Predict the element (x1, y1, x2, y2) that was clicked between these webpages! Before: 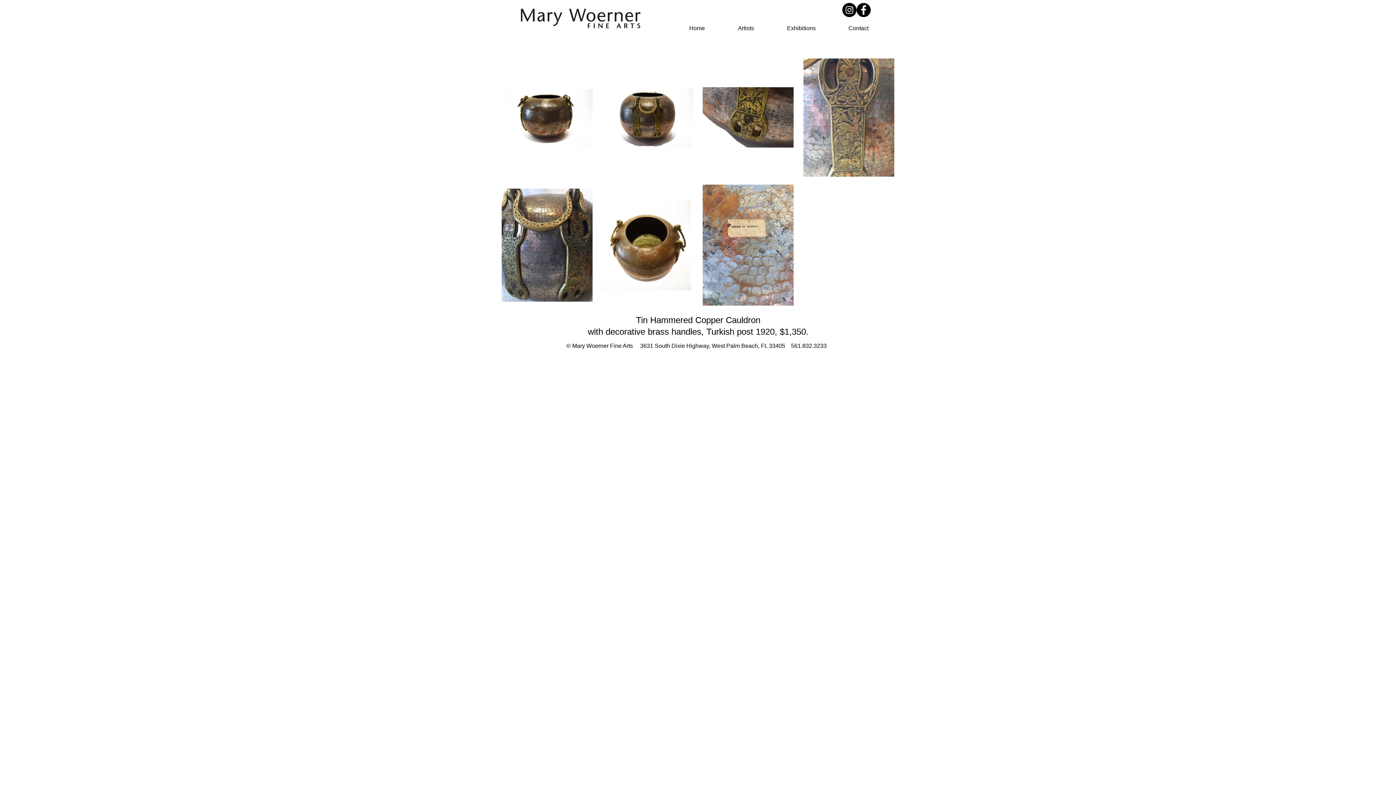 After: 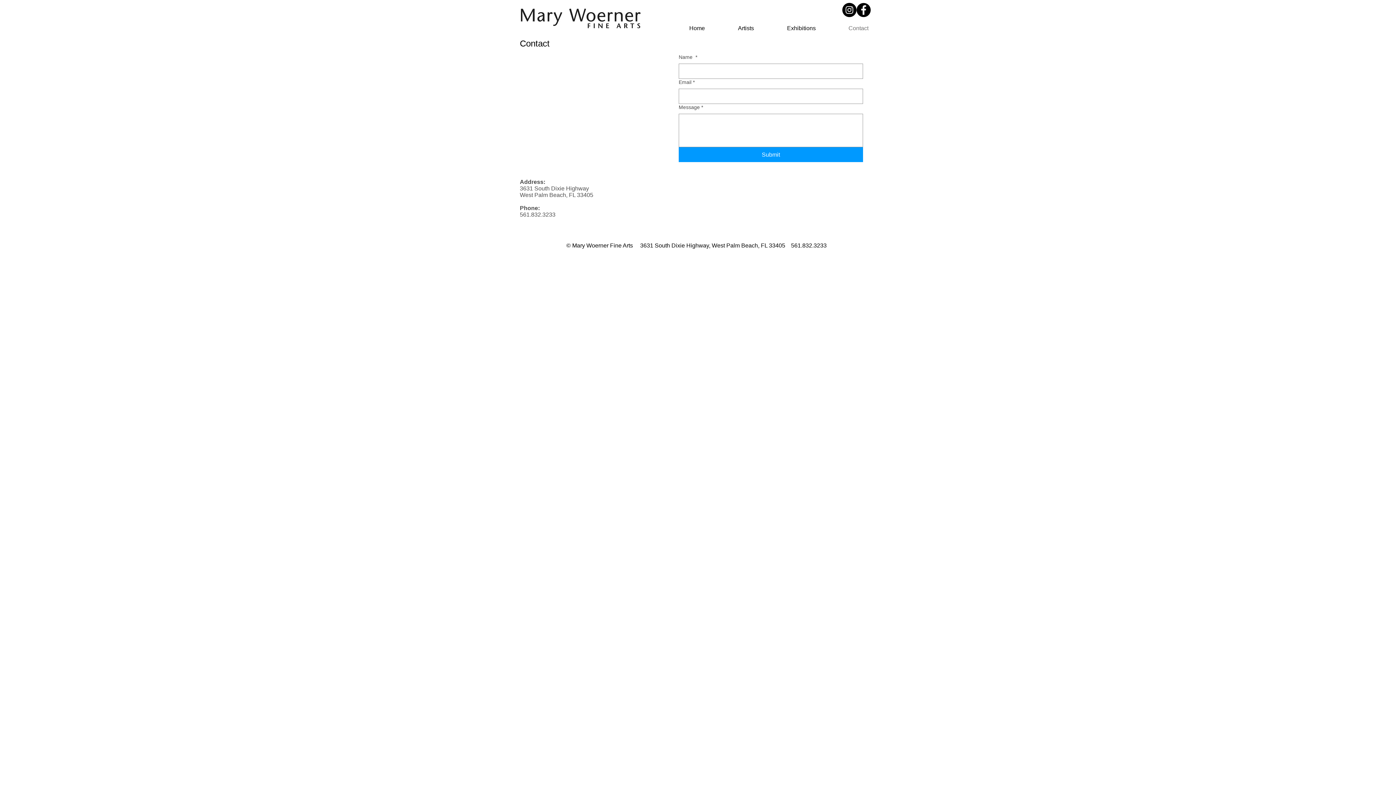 Action: bbox: (821, 23, 874, 33) label: Contact